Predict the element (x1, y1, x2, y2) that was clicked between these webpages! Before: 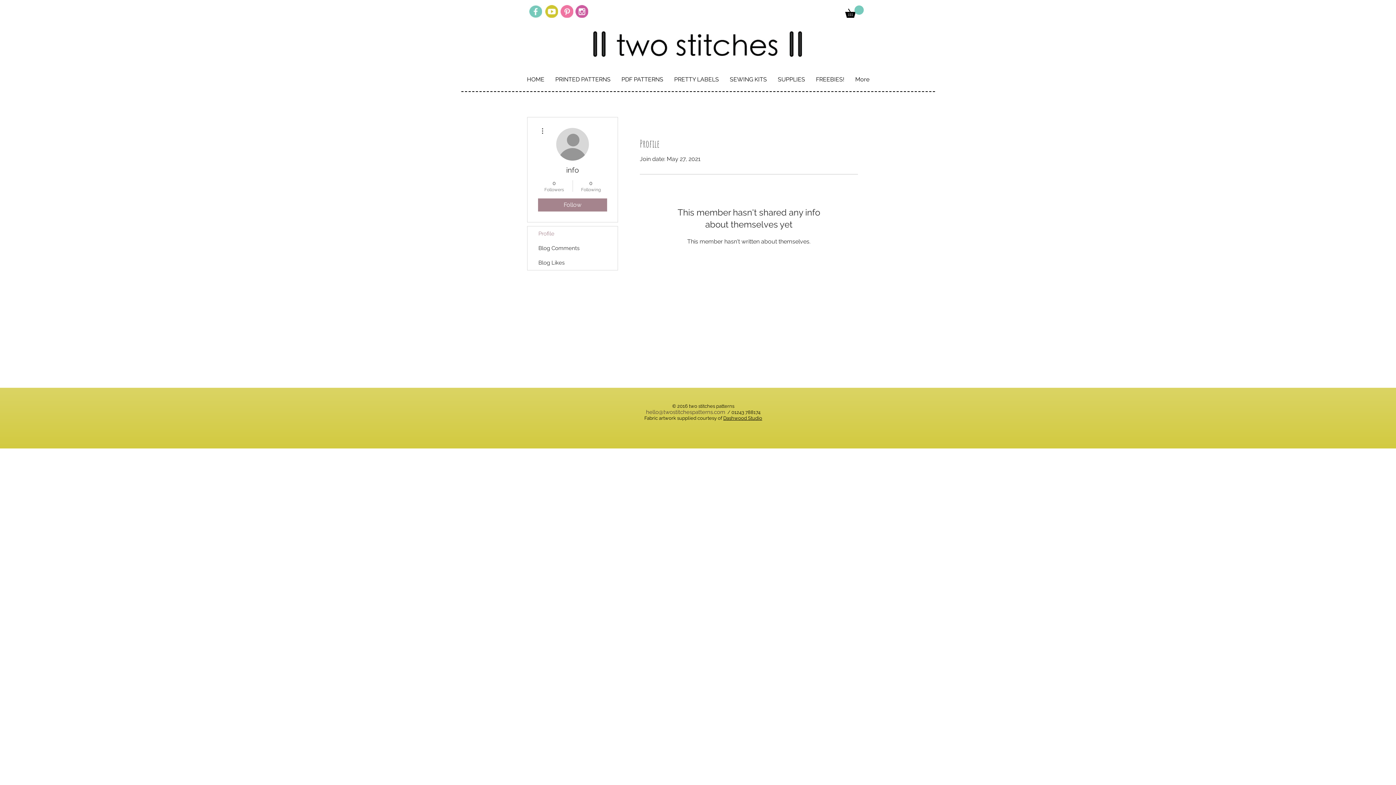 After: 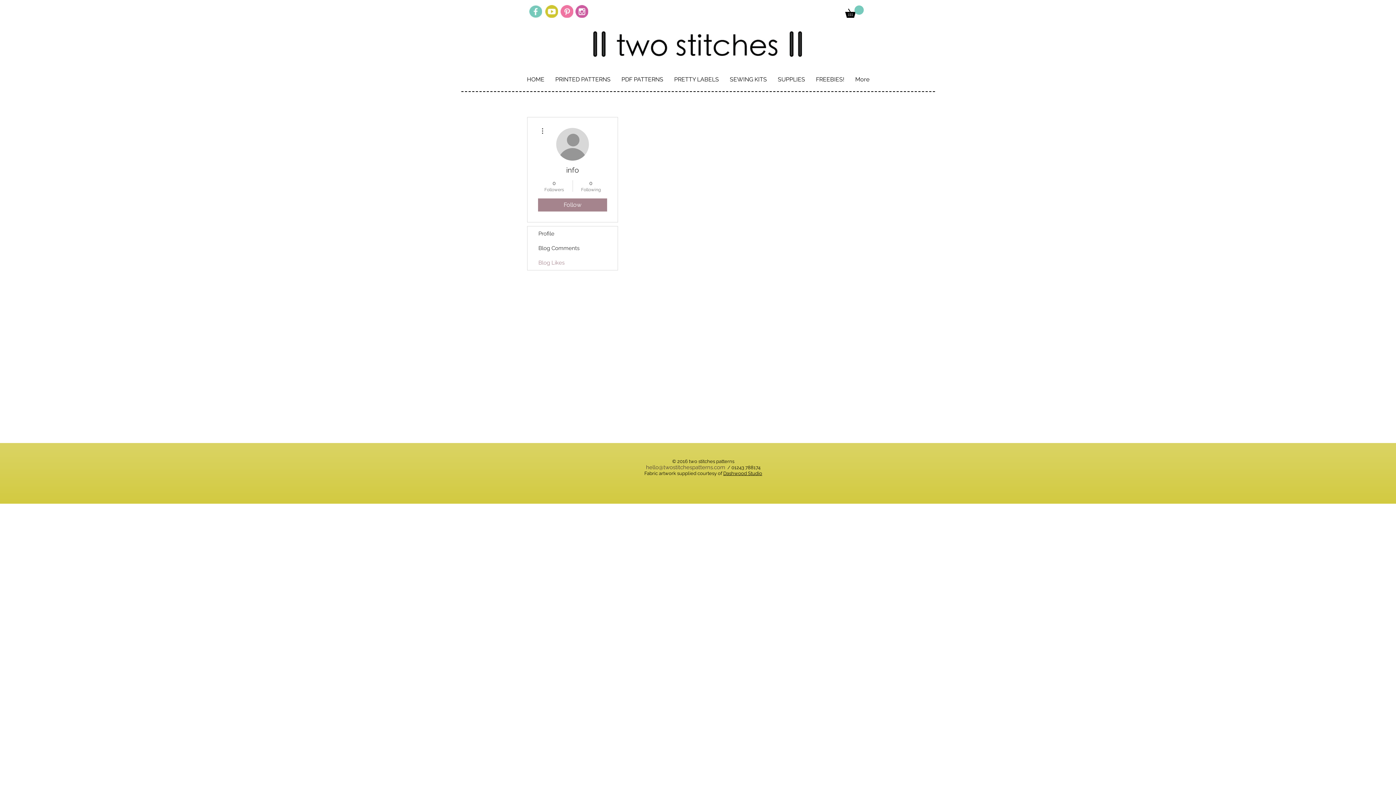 Action: bbox: (527, 255, 617, 270) label: Blog Likes